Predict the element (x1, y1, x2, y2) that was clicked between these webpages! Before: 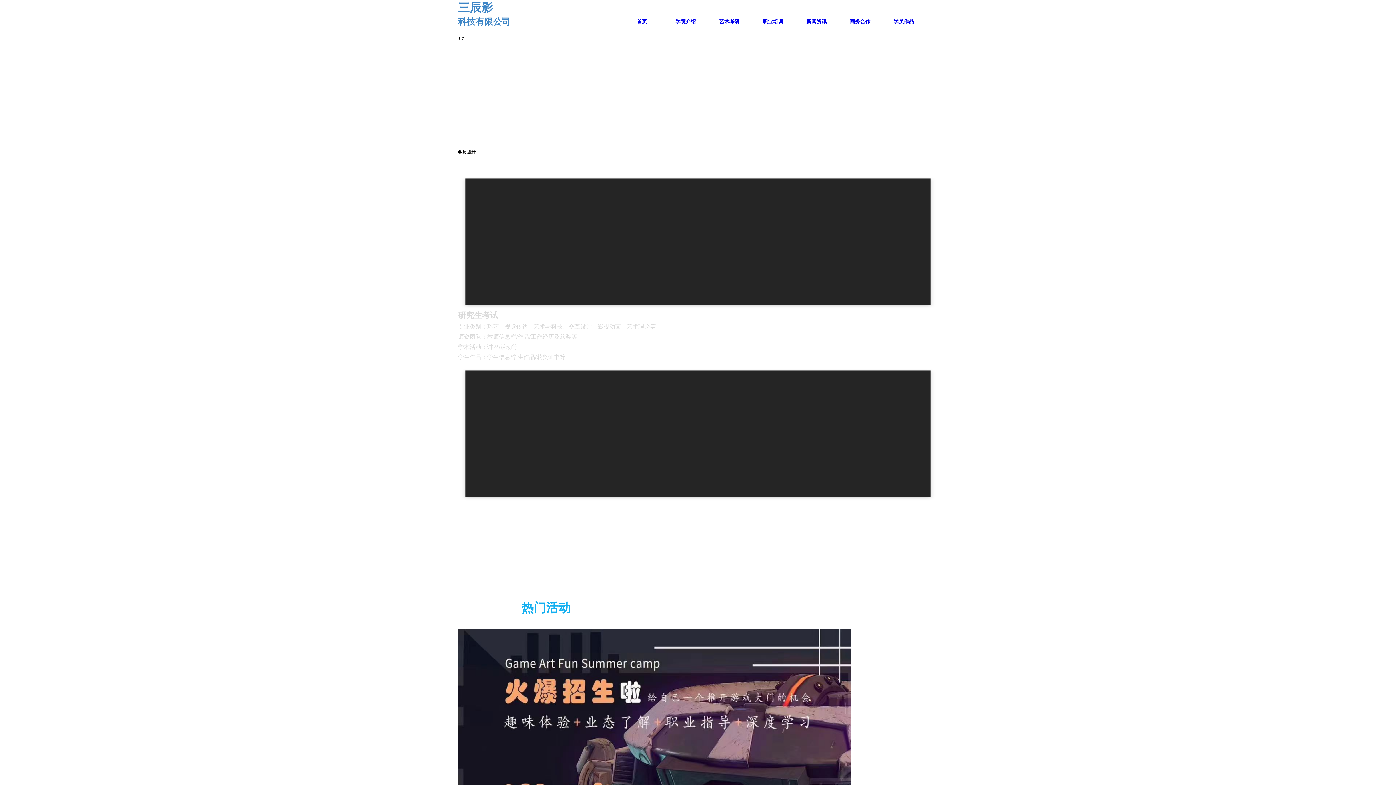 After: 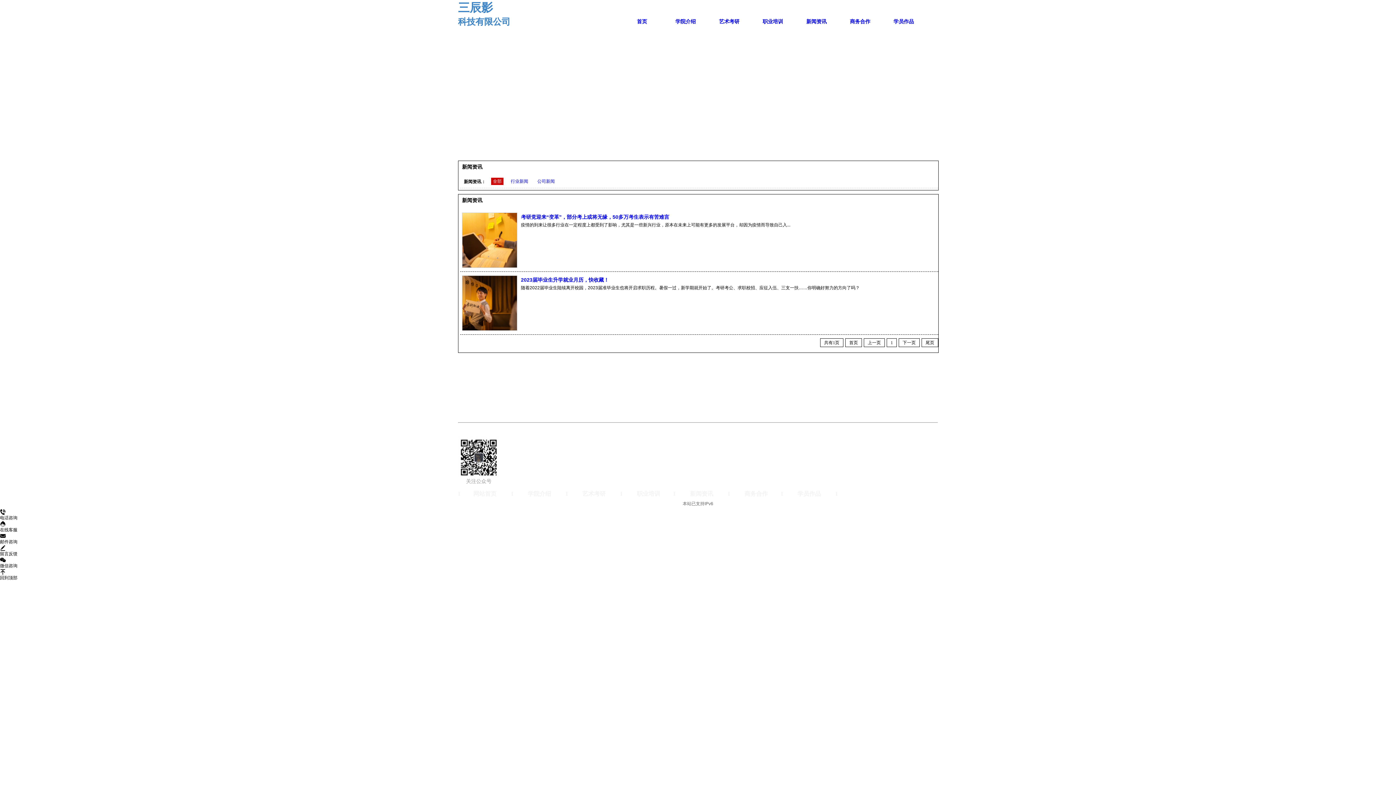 Action: bbox: (794, 12, 838, 31) label: 新闻资讯